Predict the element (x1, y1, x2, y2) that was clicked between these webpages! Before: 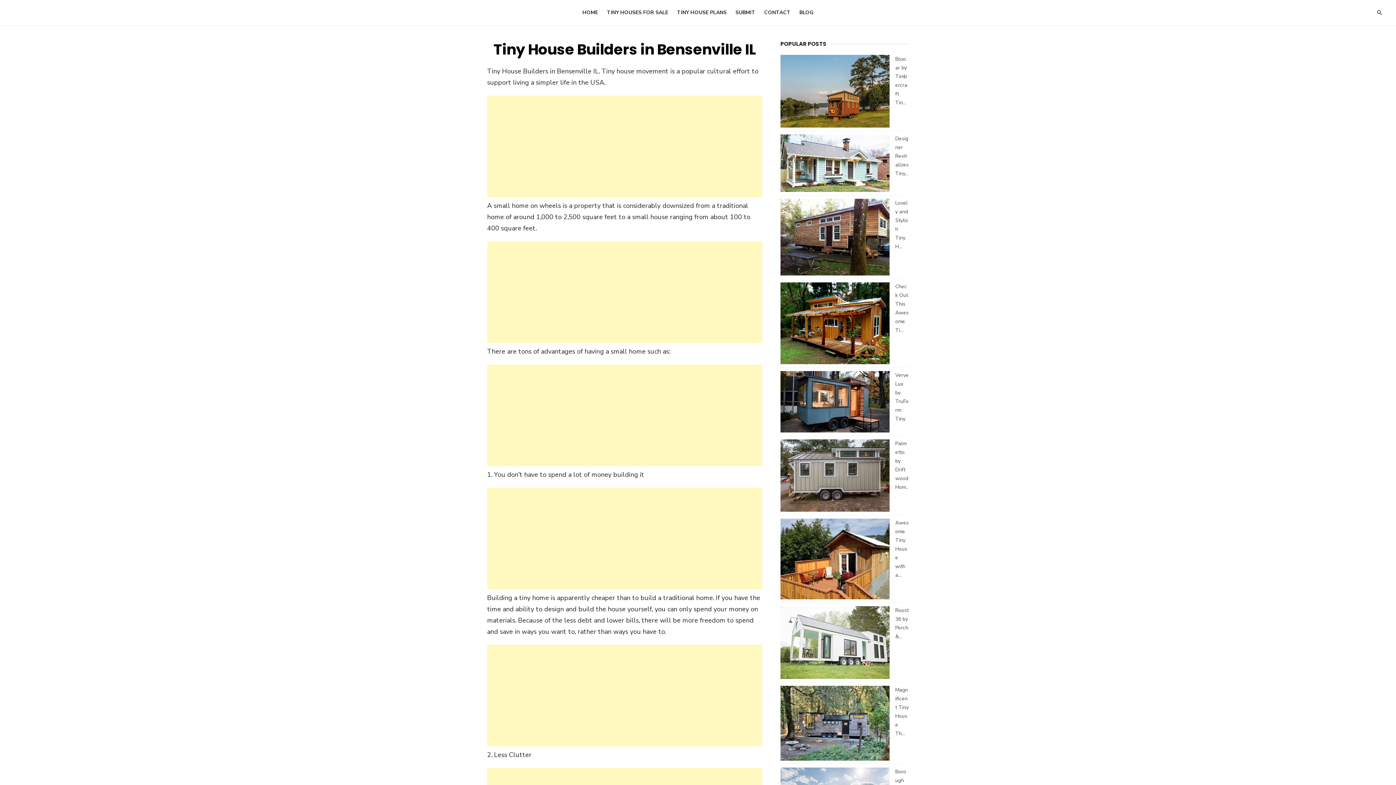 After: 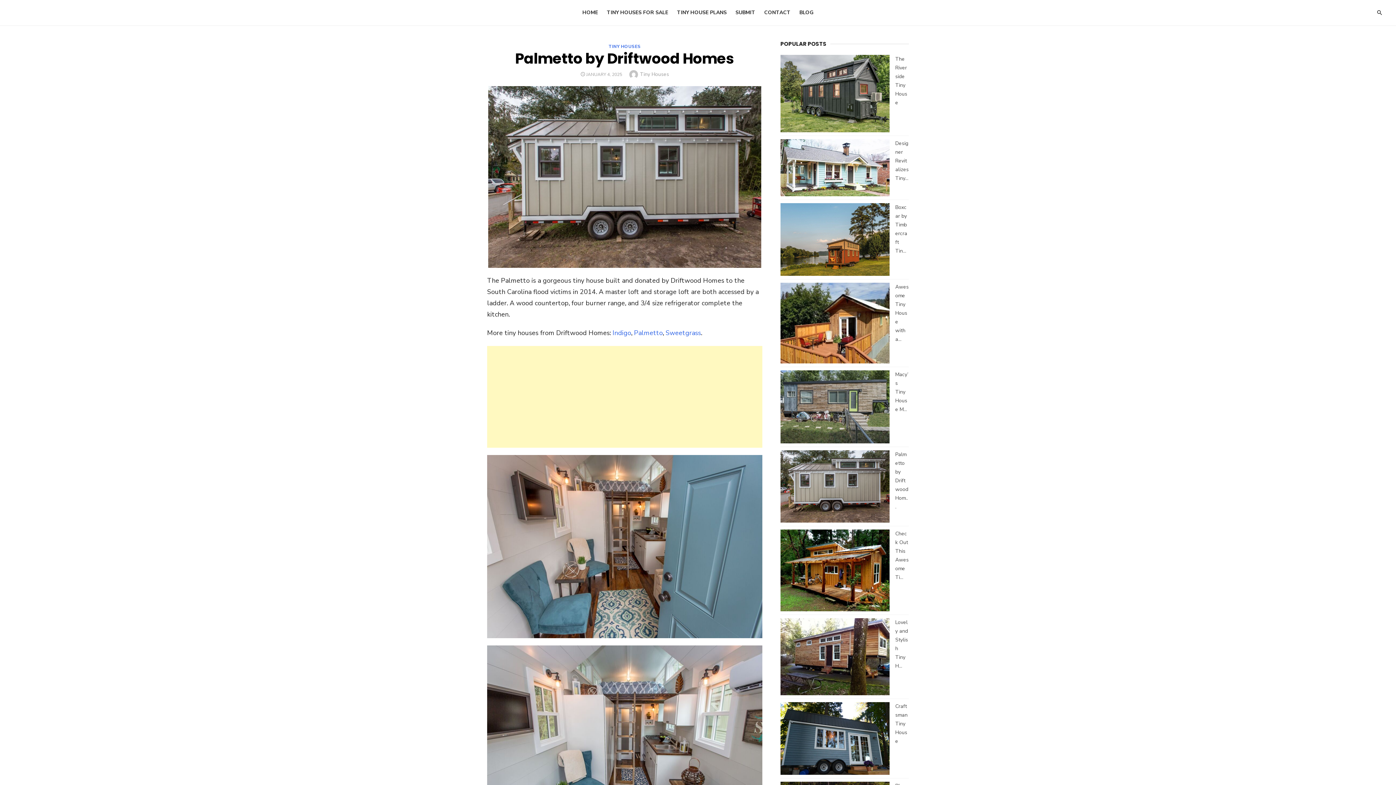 Action: bbox: (895, 440, 908, 499) label: Palmetto by Driftwood Hom...